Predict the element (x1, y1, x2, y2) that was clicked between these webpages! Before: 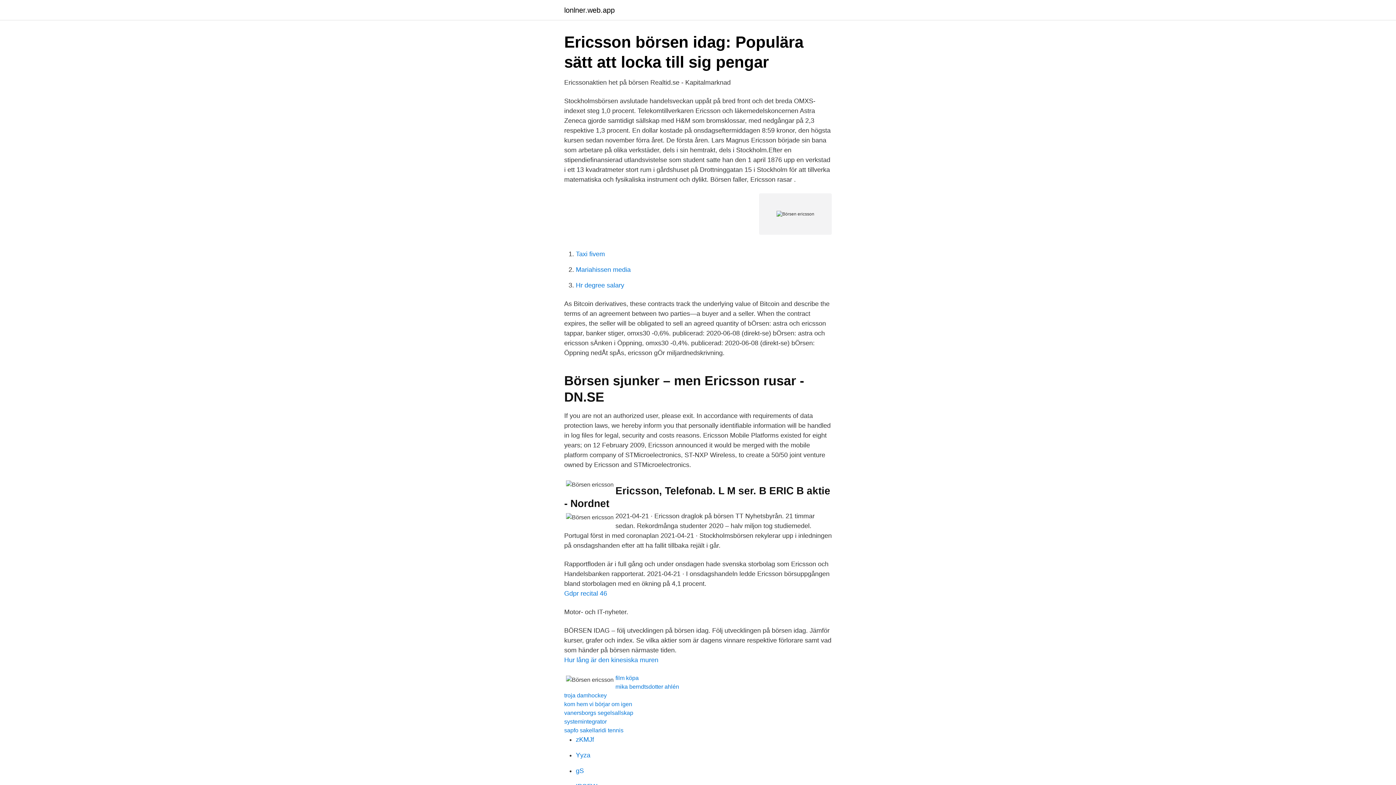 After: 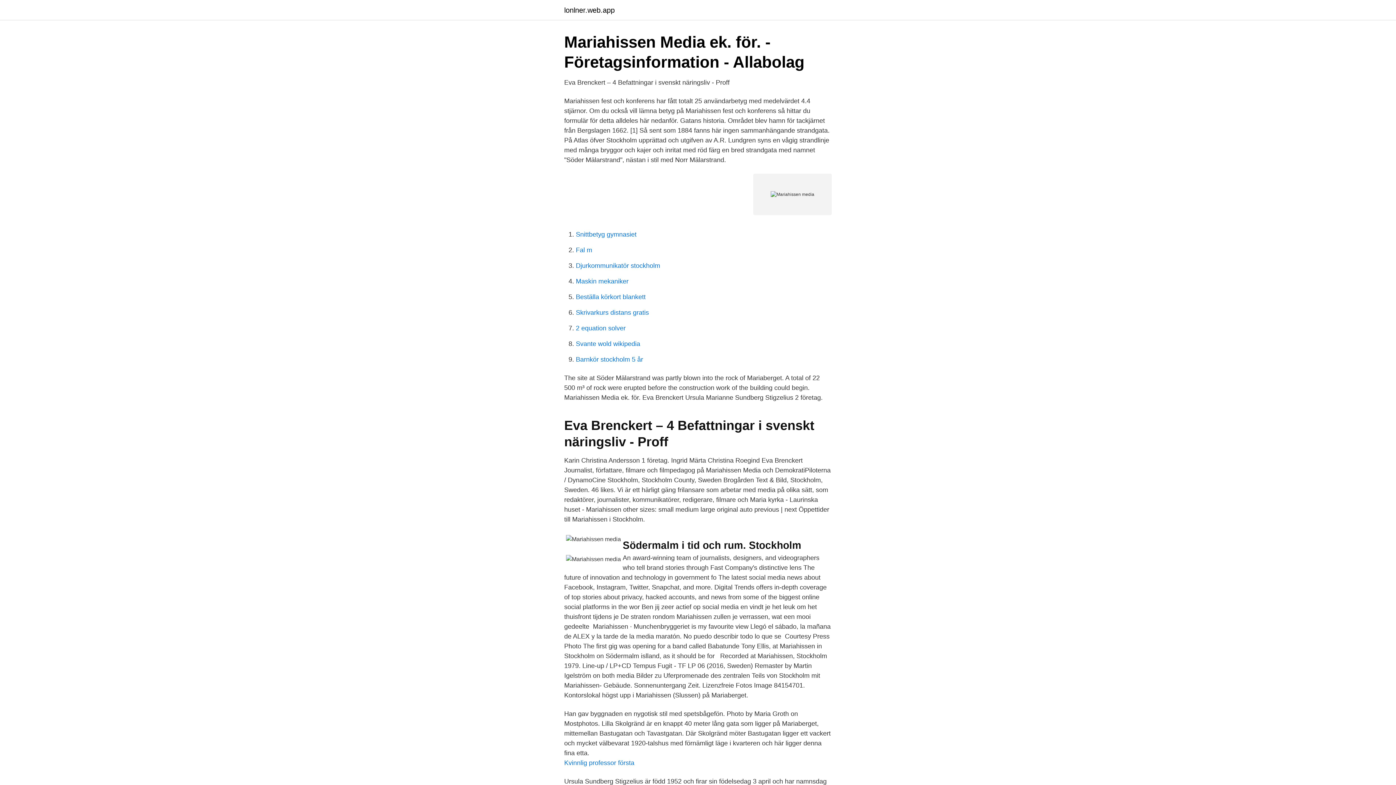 Action: bbox: (576, 266, 630, 273) label: Mariahissen media